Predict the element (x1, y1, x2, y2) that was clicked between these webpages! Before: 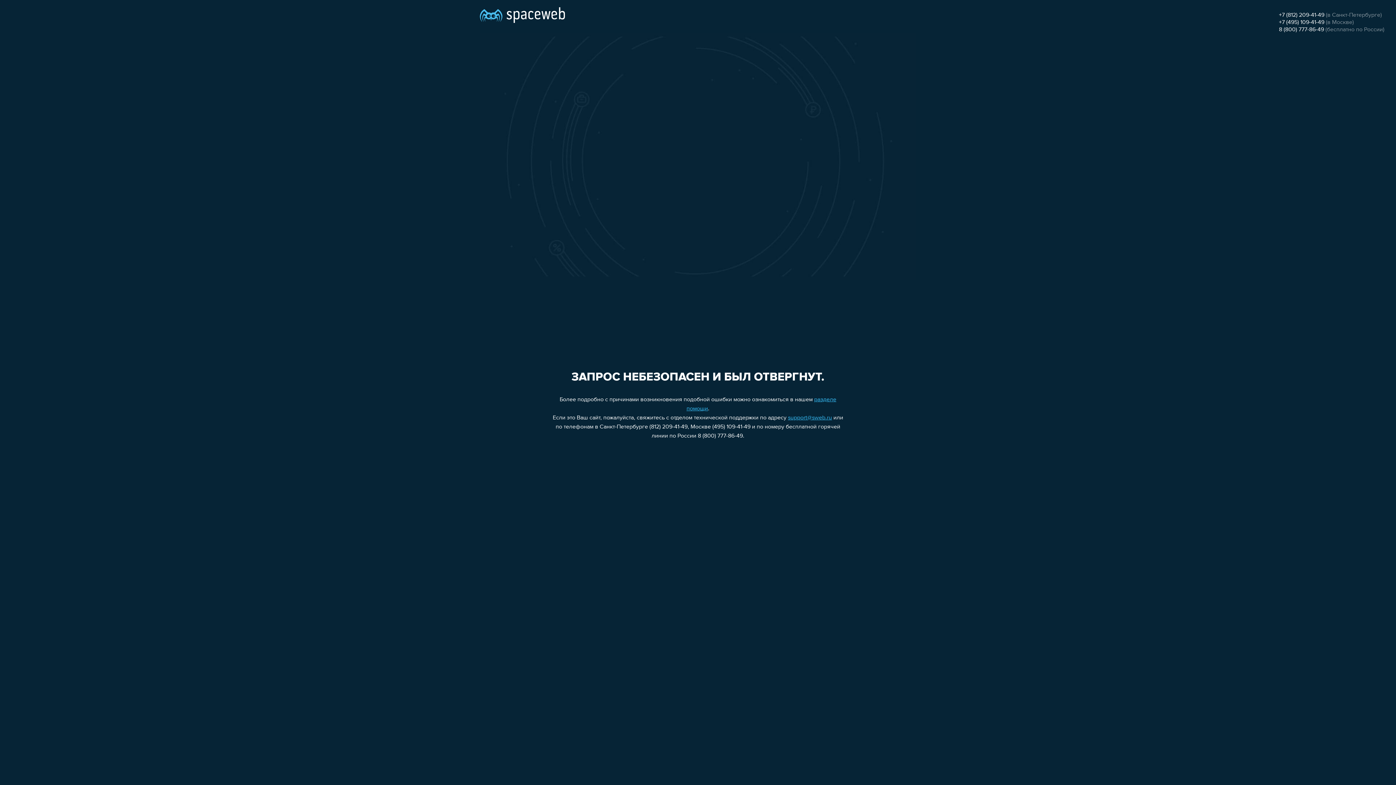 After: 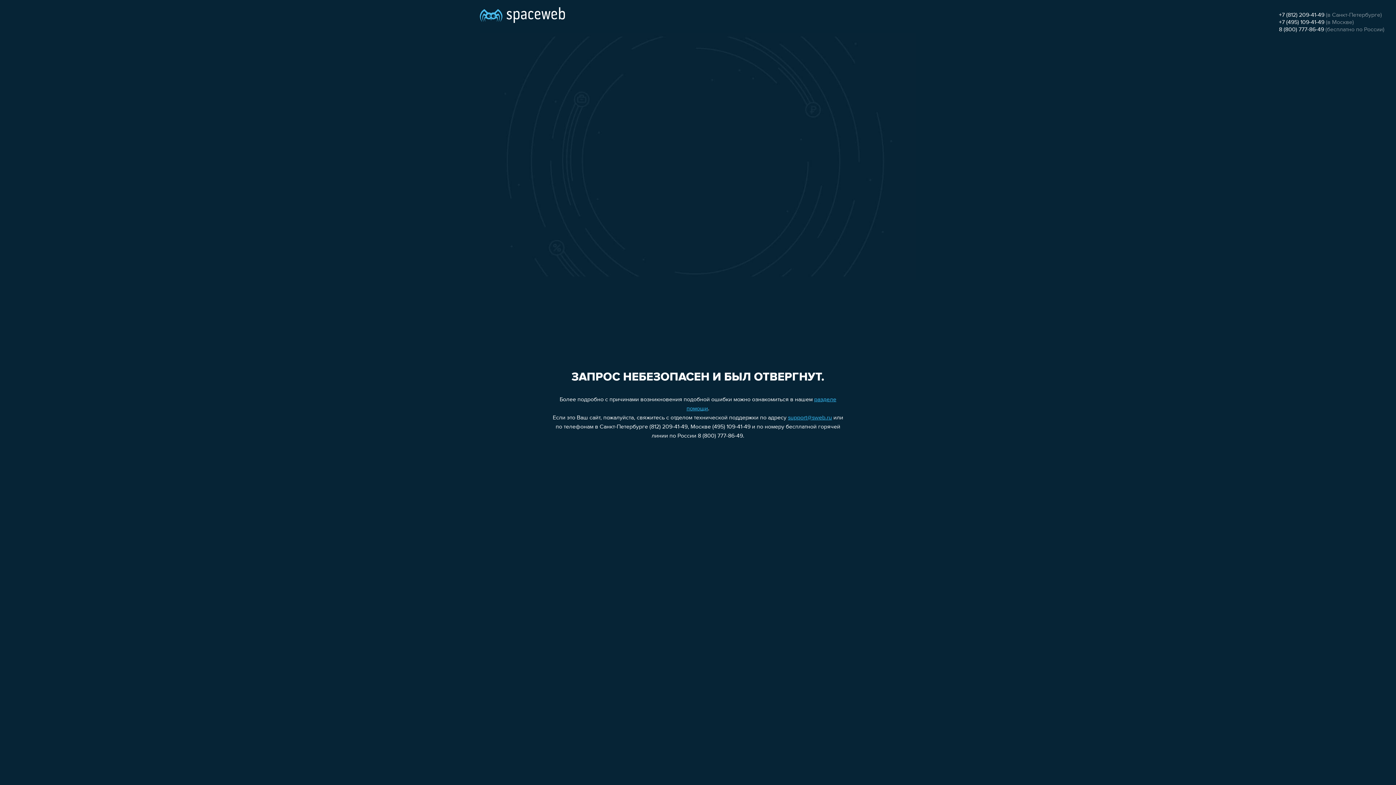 Action: bbox: (1279, 26, 1324, 32) label: 8 (800) 777-86-49